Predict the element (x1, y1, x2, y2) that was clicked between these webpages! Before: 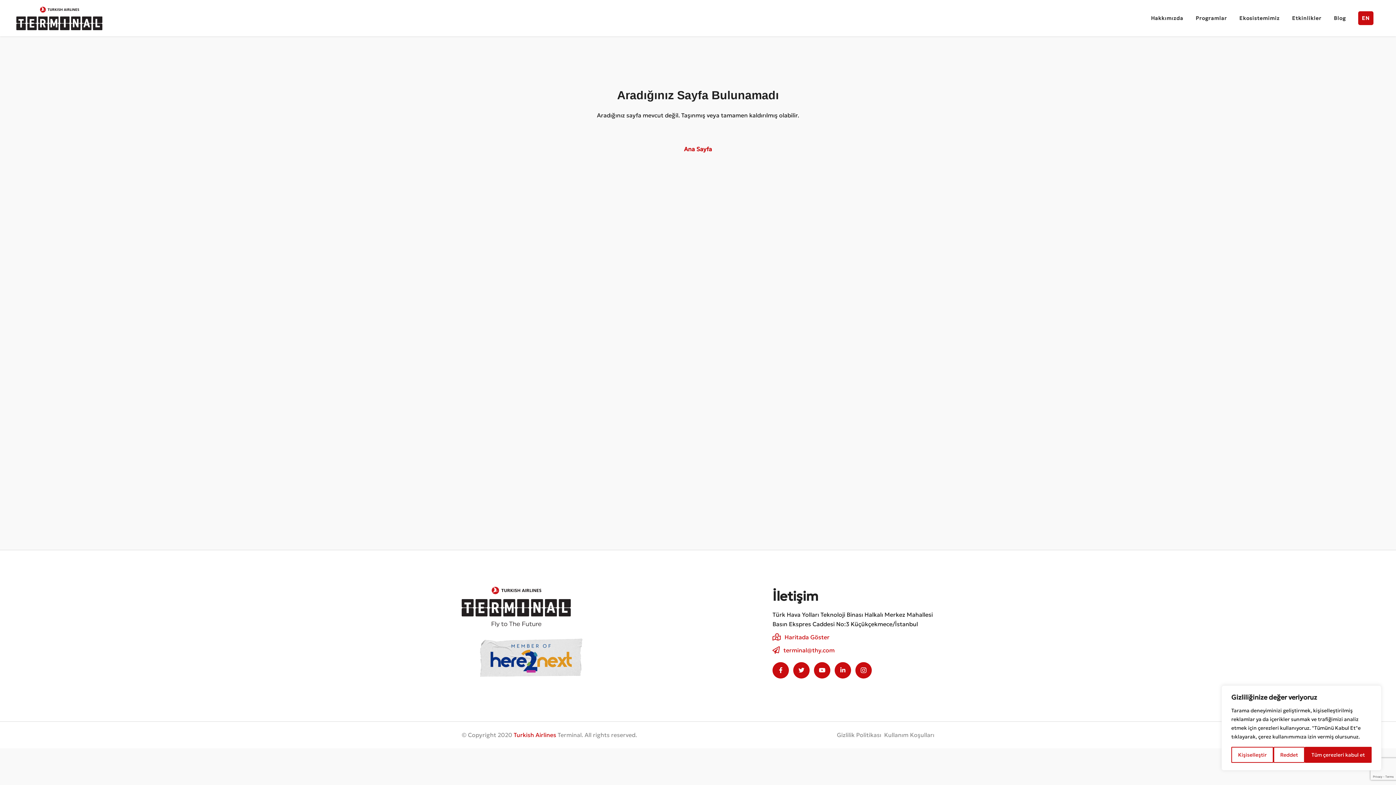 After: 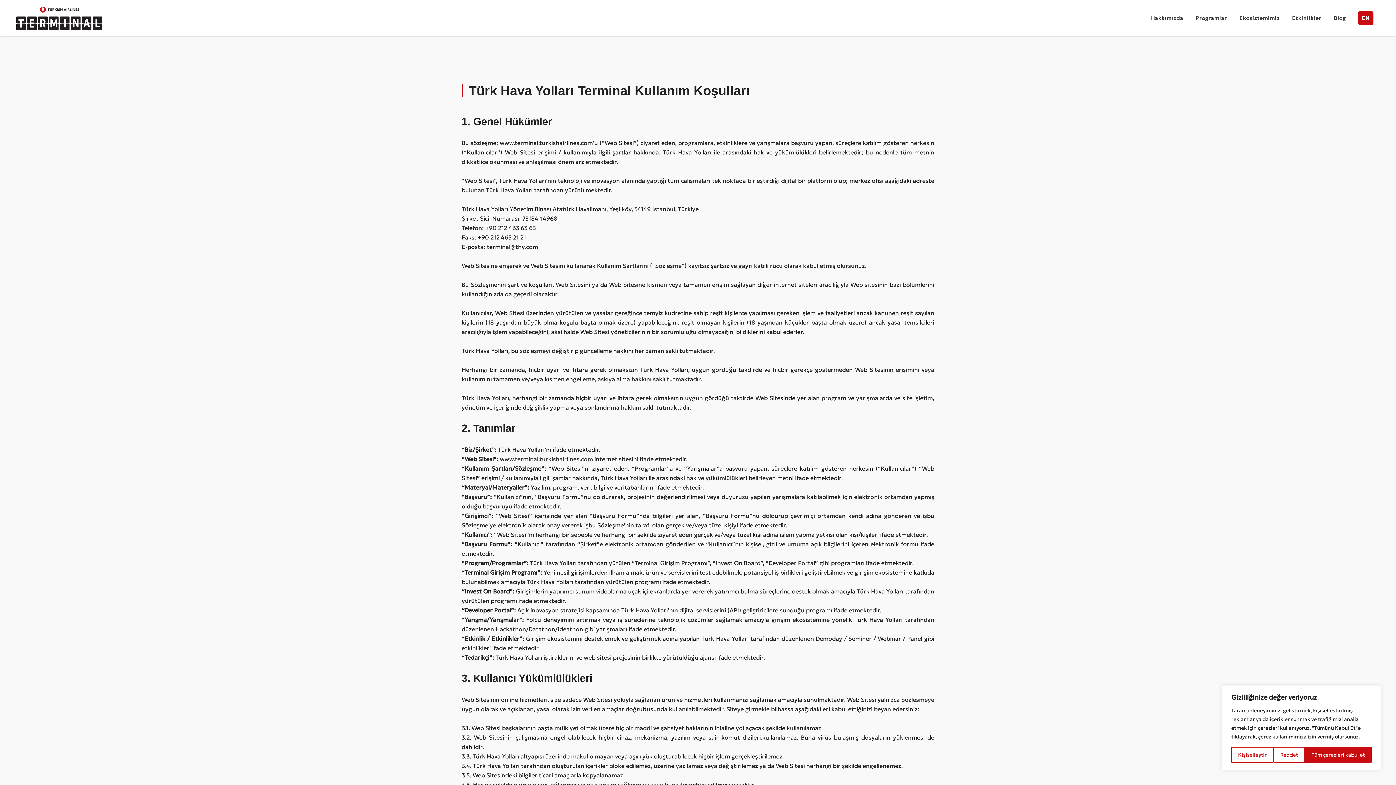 Action: bbox: (884, 731, 934, 738) label: Kullanım Koşulları